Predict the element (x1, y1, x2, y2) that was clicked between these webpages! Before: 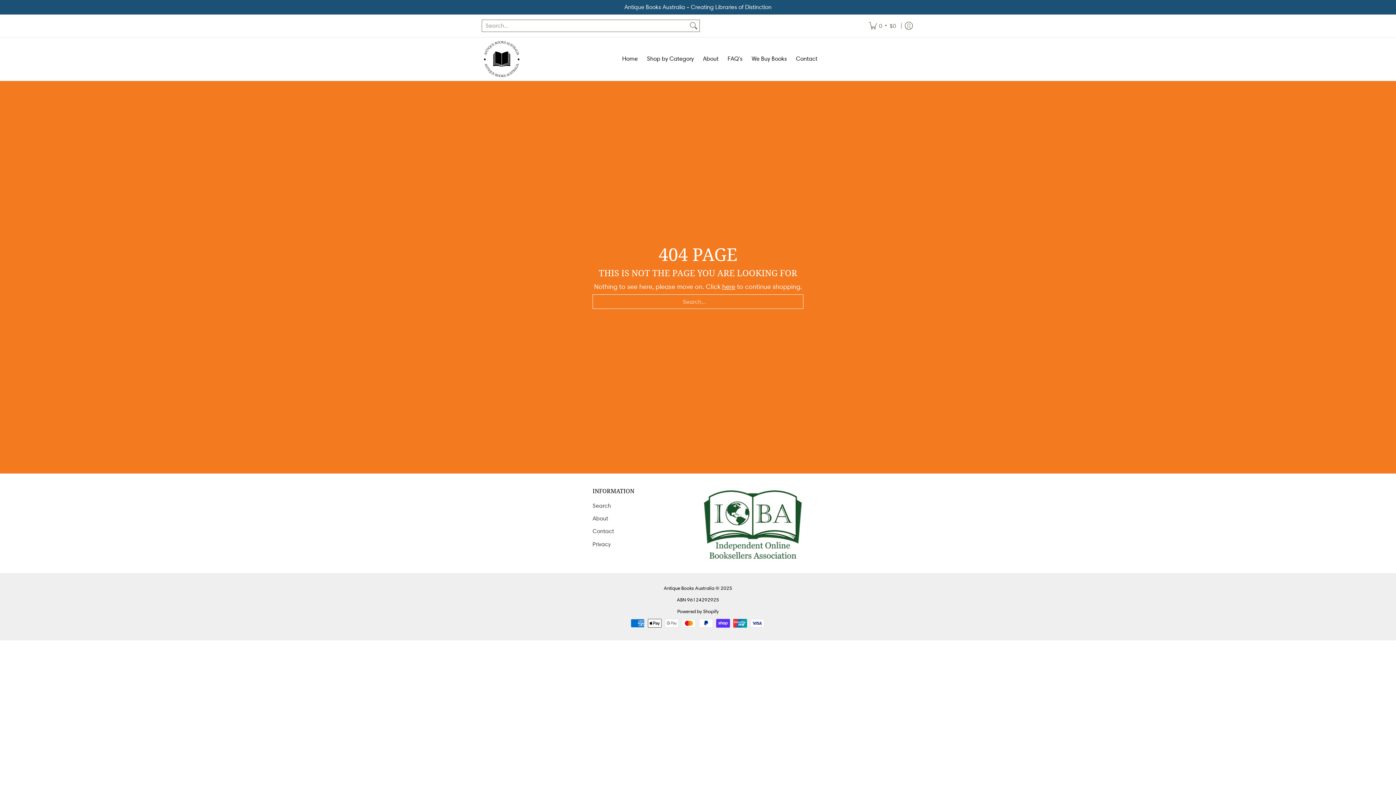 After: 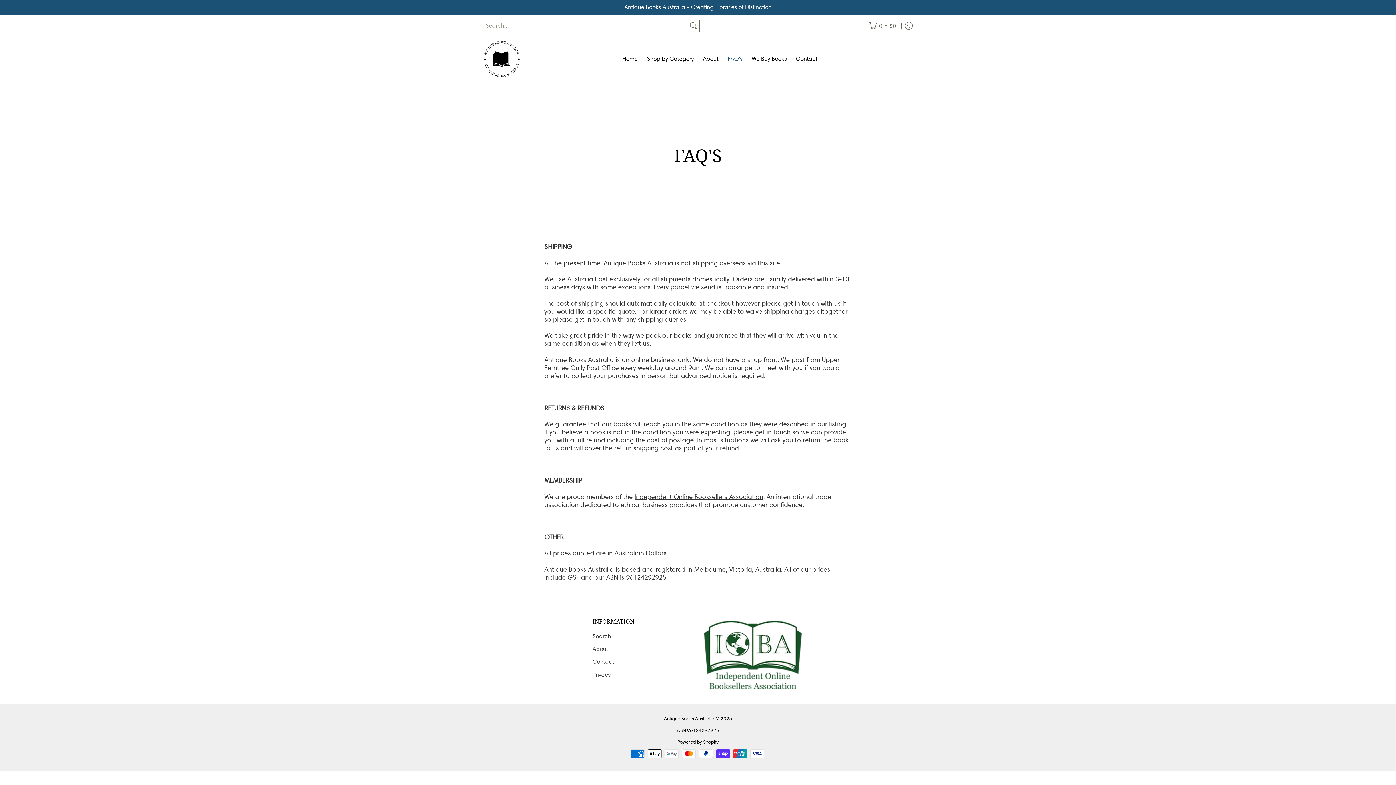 Action: label: FAQ's bbox: (724, 37, 746, 80)